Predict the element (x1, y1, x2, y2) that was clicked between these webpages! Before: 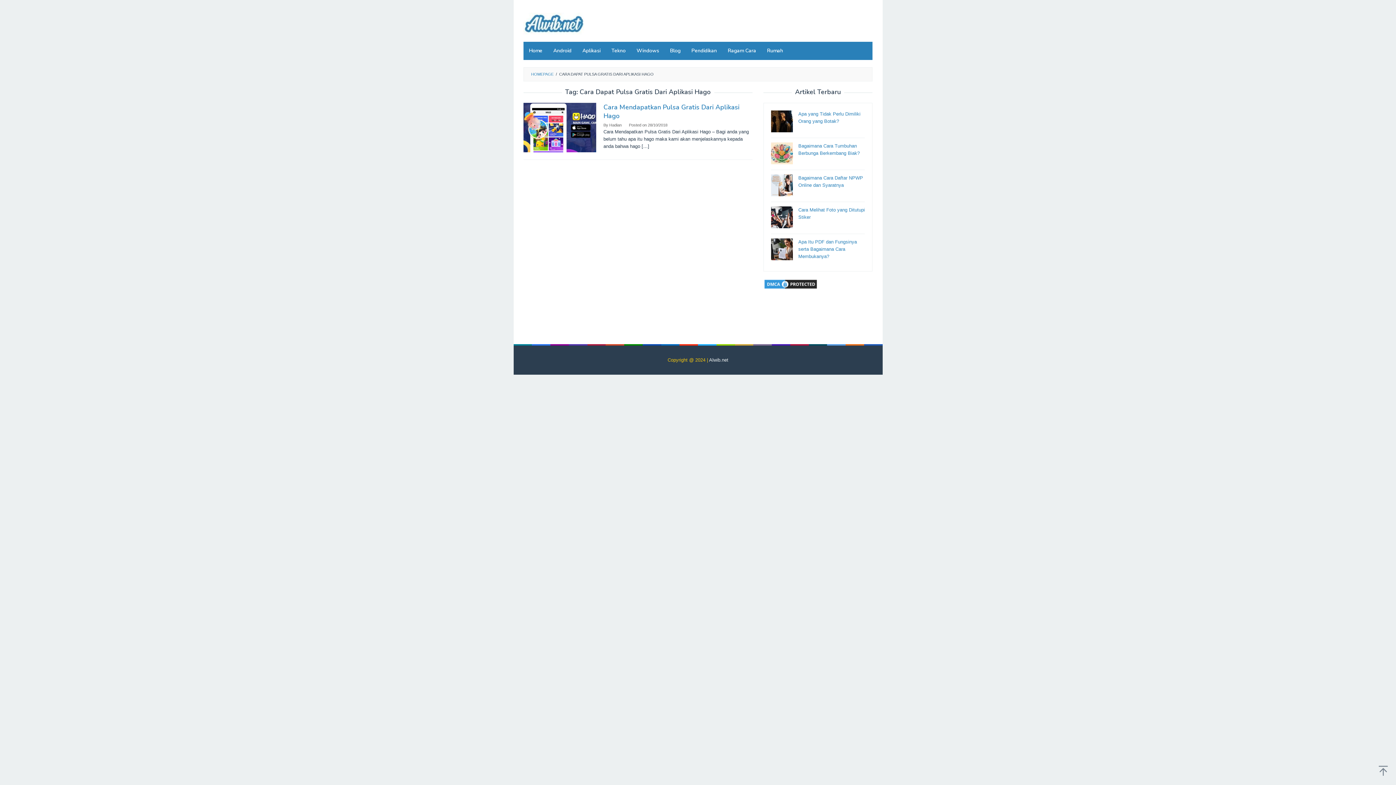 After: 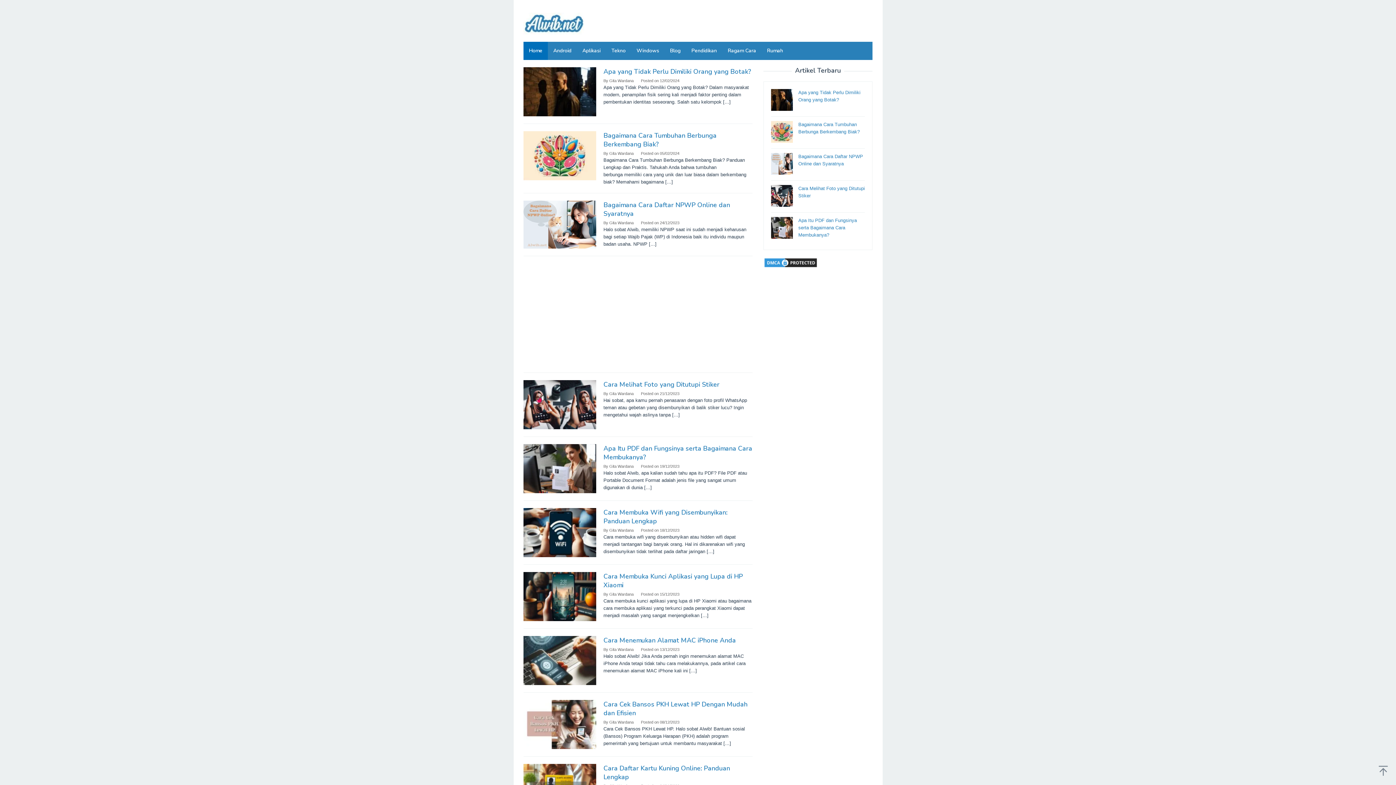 Action: label: Alwib.net bbox: (709, 357, 728, 362)